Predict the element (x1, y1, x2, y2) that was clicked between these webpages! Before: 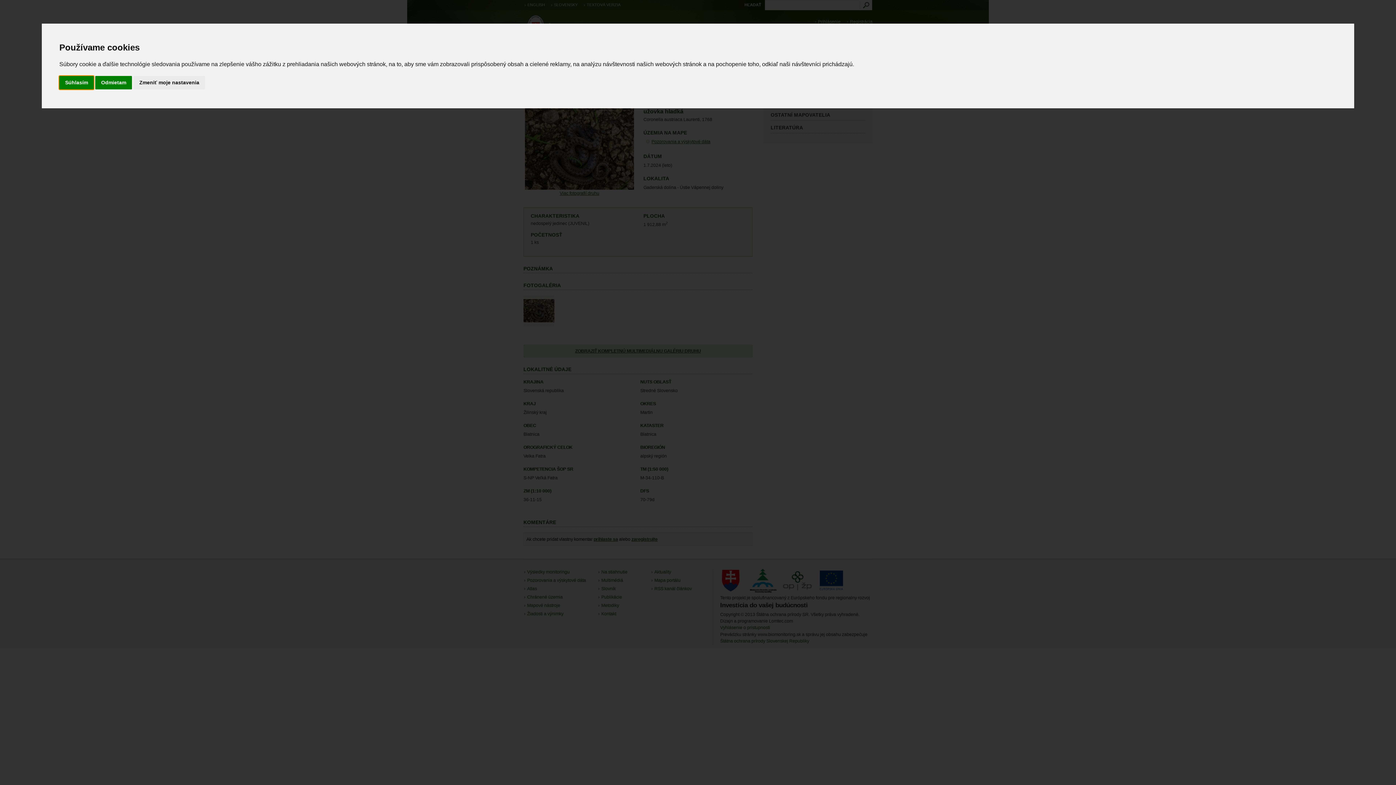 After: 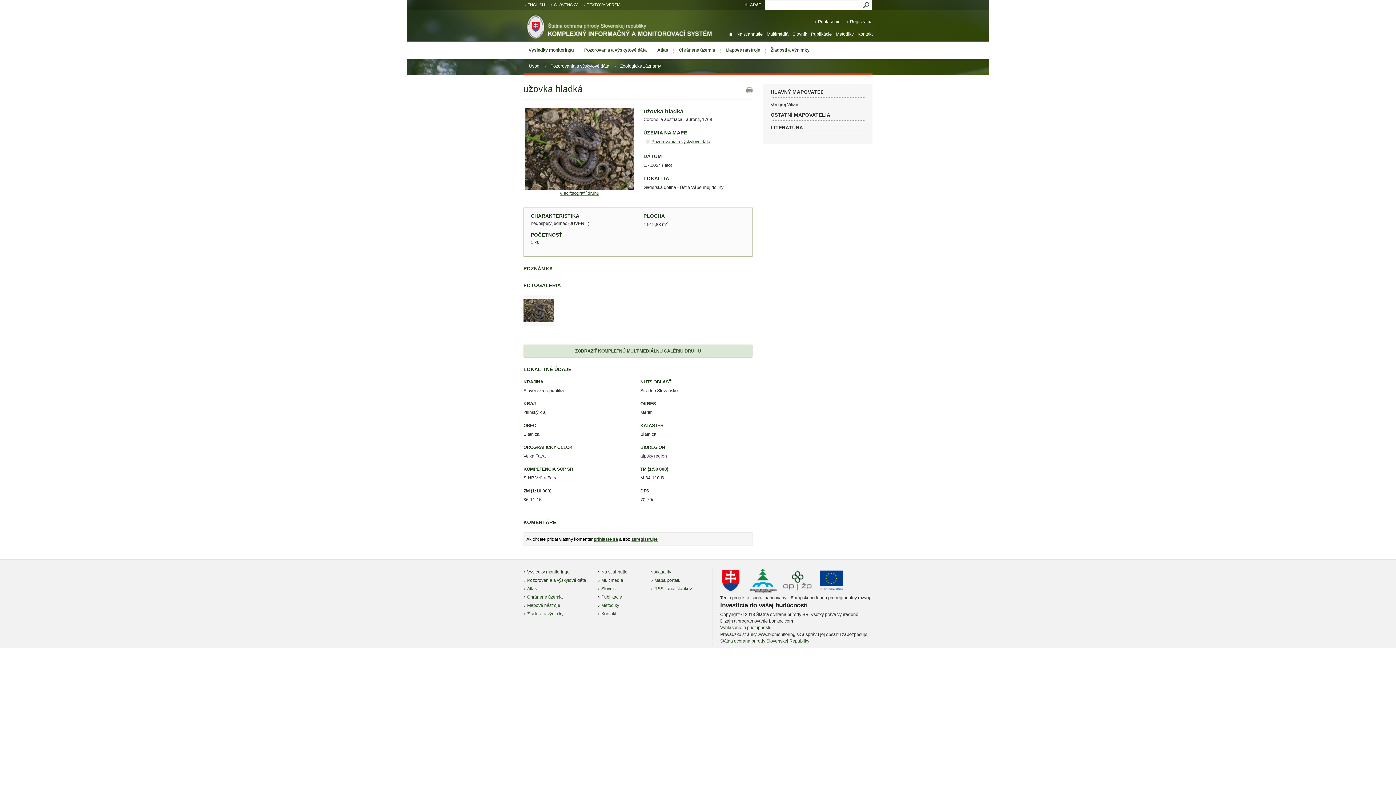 Action: bbox: (59, 75, 93, 89) label: Súhlasím